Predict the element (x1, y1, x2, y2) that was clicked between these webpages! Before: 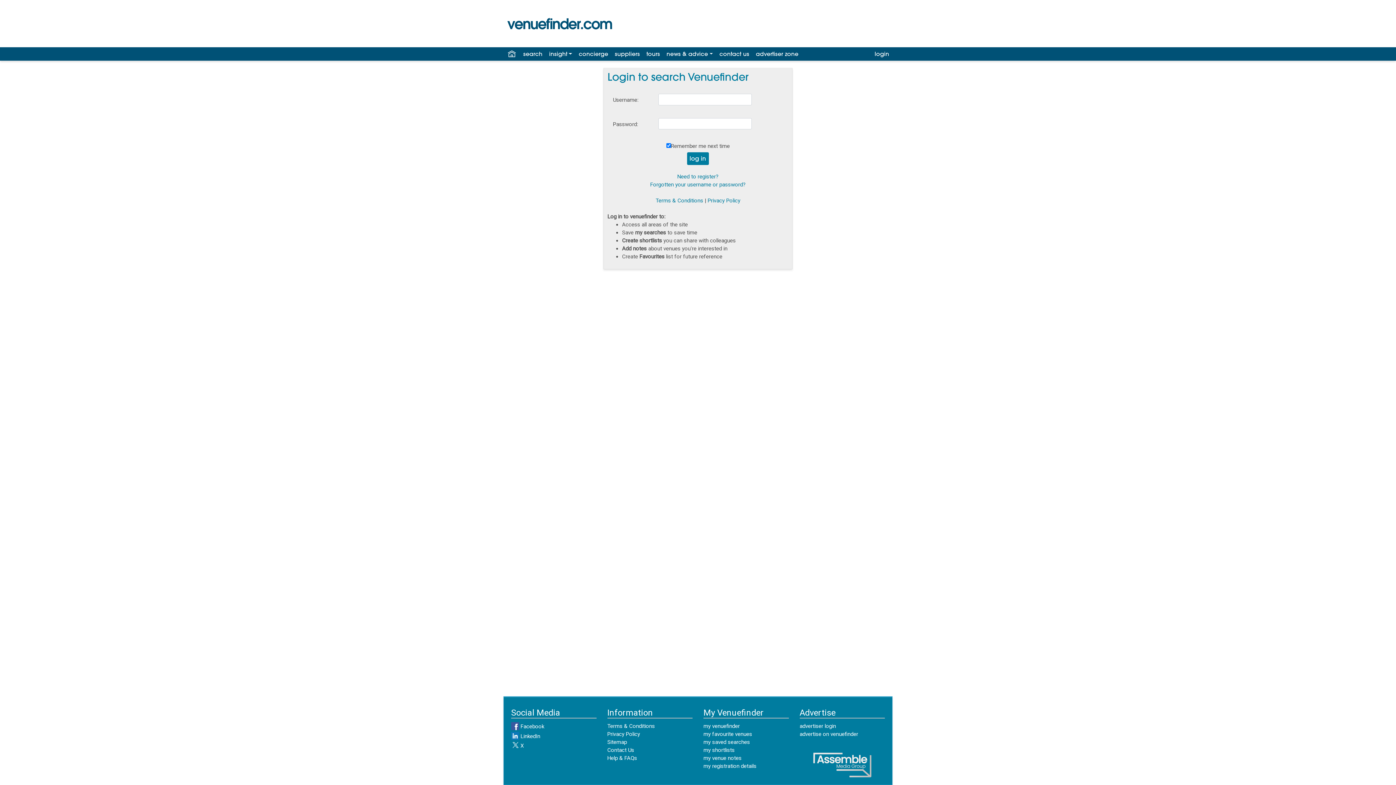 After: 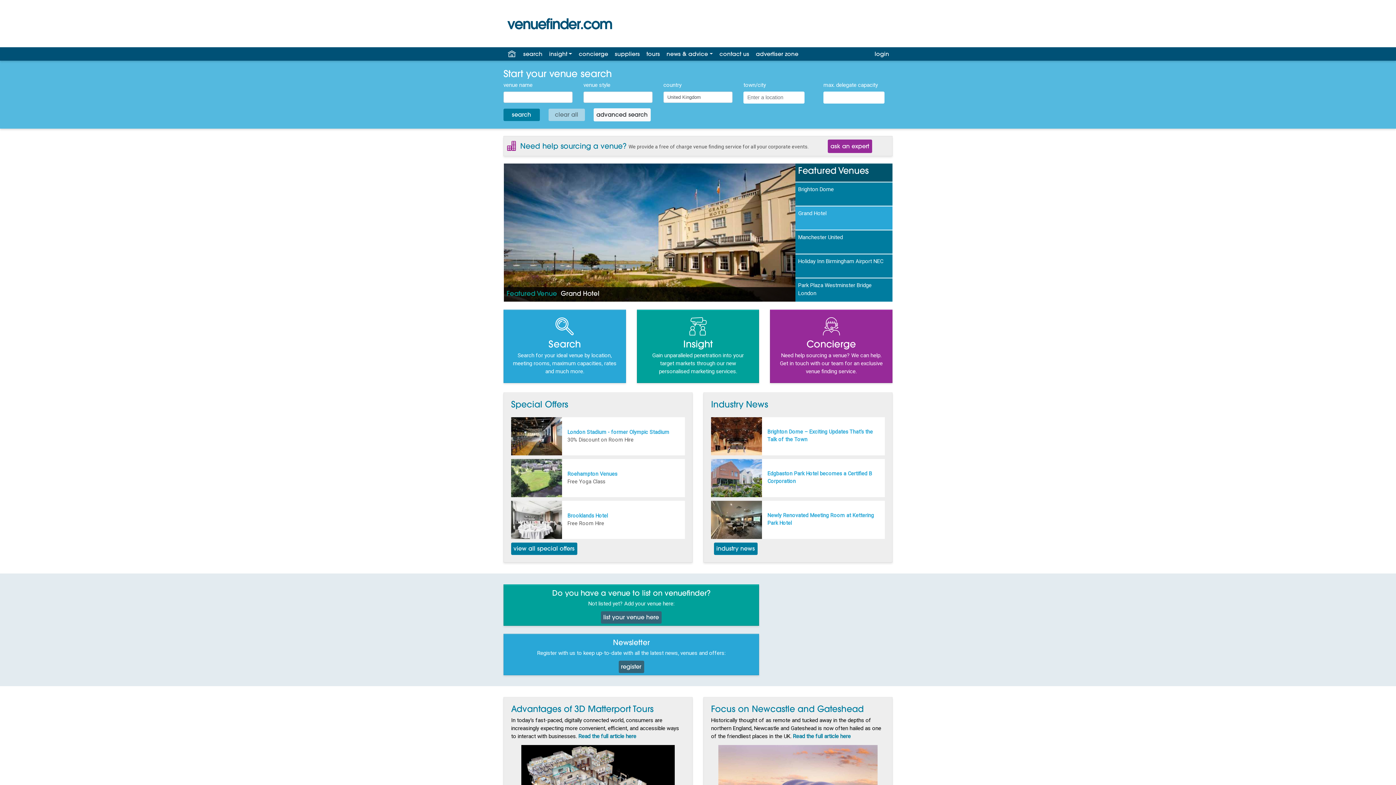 Action: bbox: (503, 47, 520, 60)